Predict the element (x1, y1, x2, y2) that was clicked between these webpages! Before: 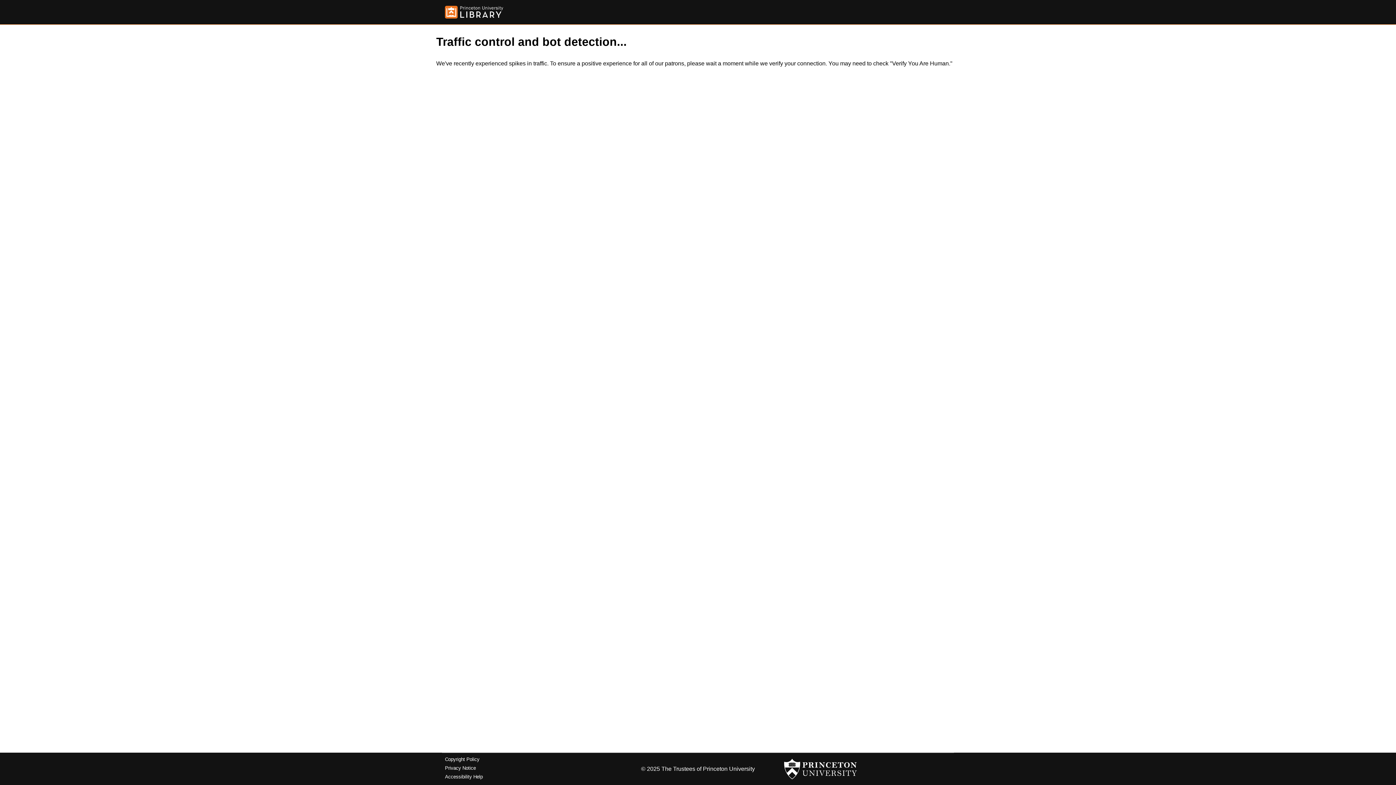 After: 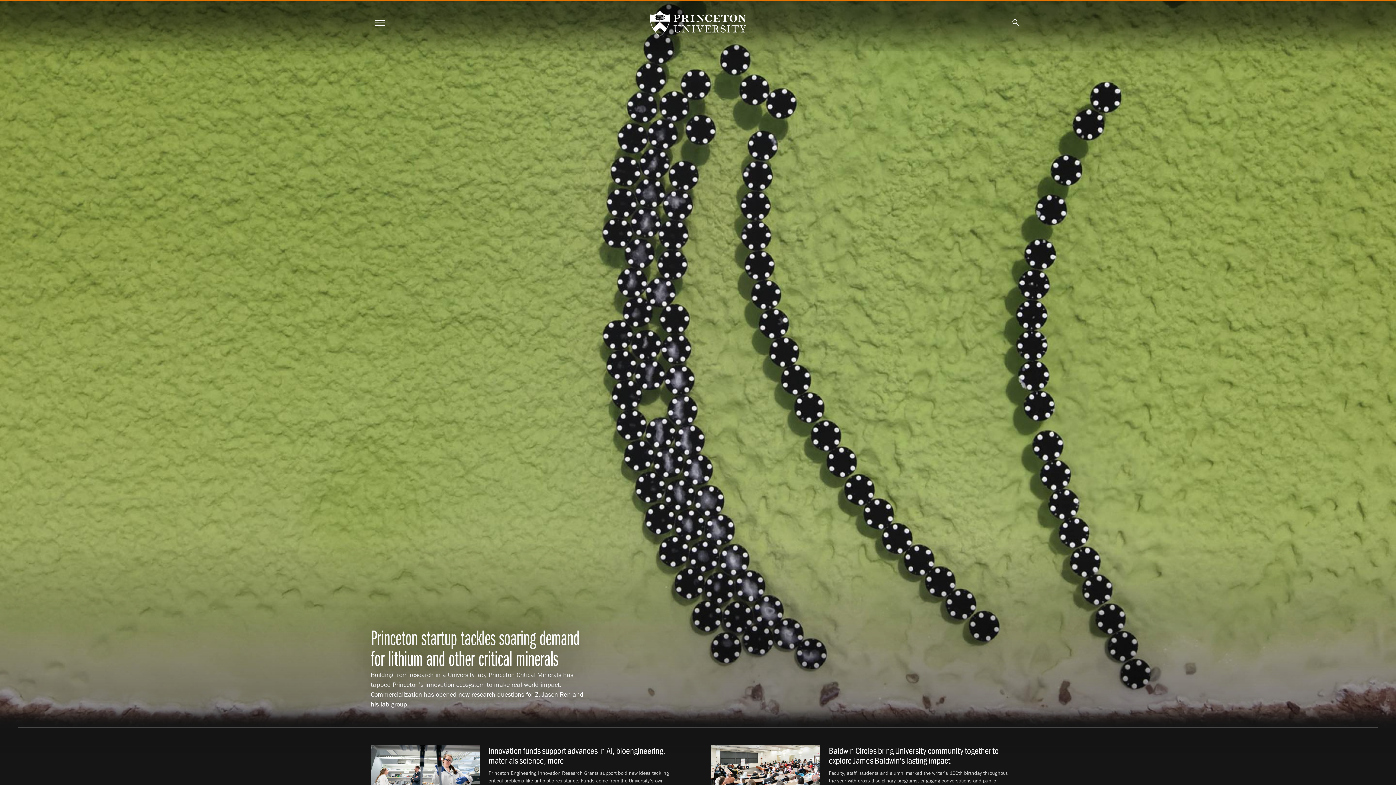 Action: bbox: (784, 756, 857, 782)